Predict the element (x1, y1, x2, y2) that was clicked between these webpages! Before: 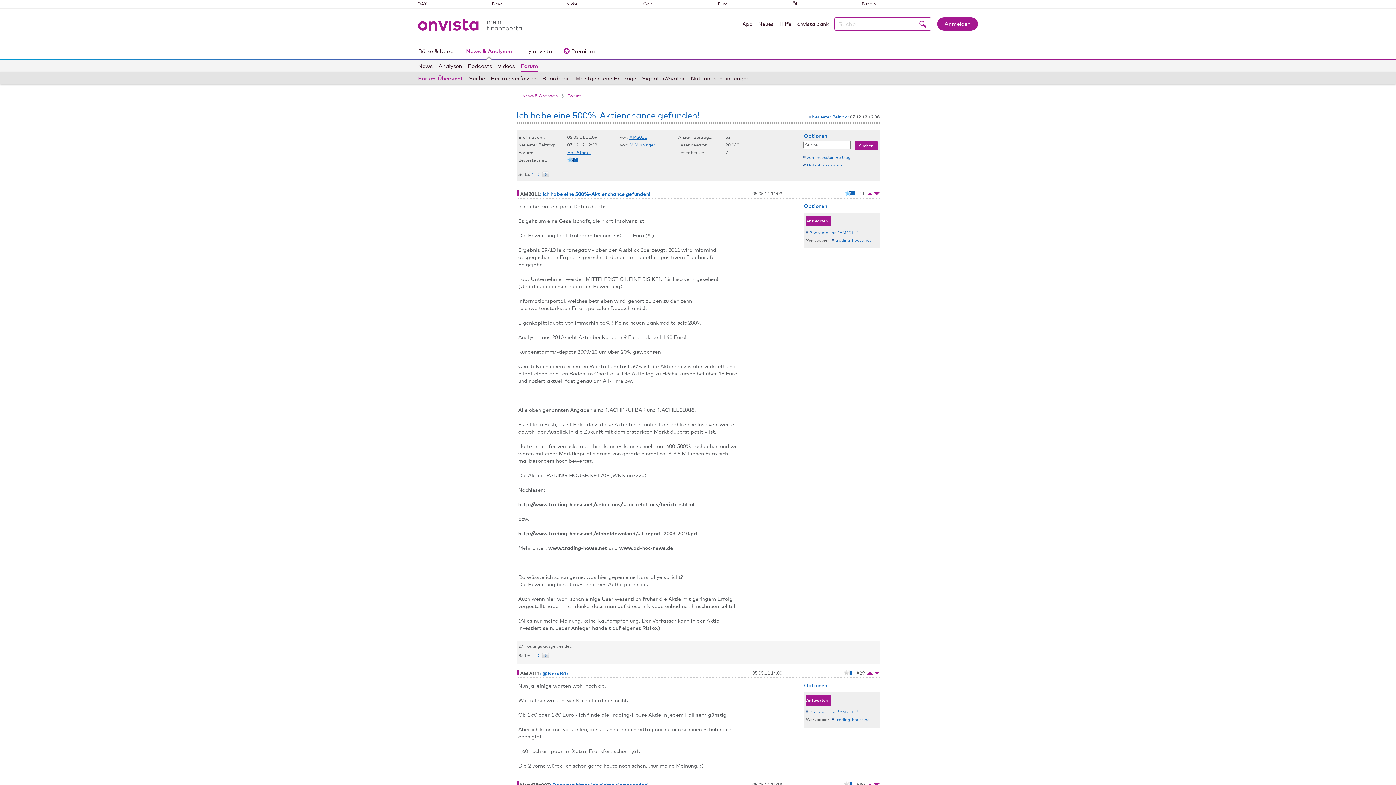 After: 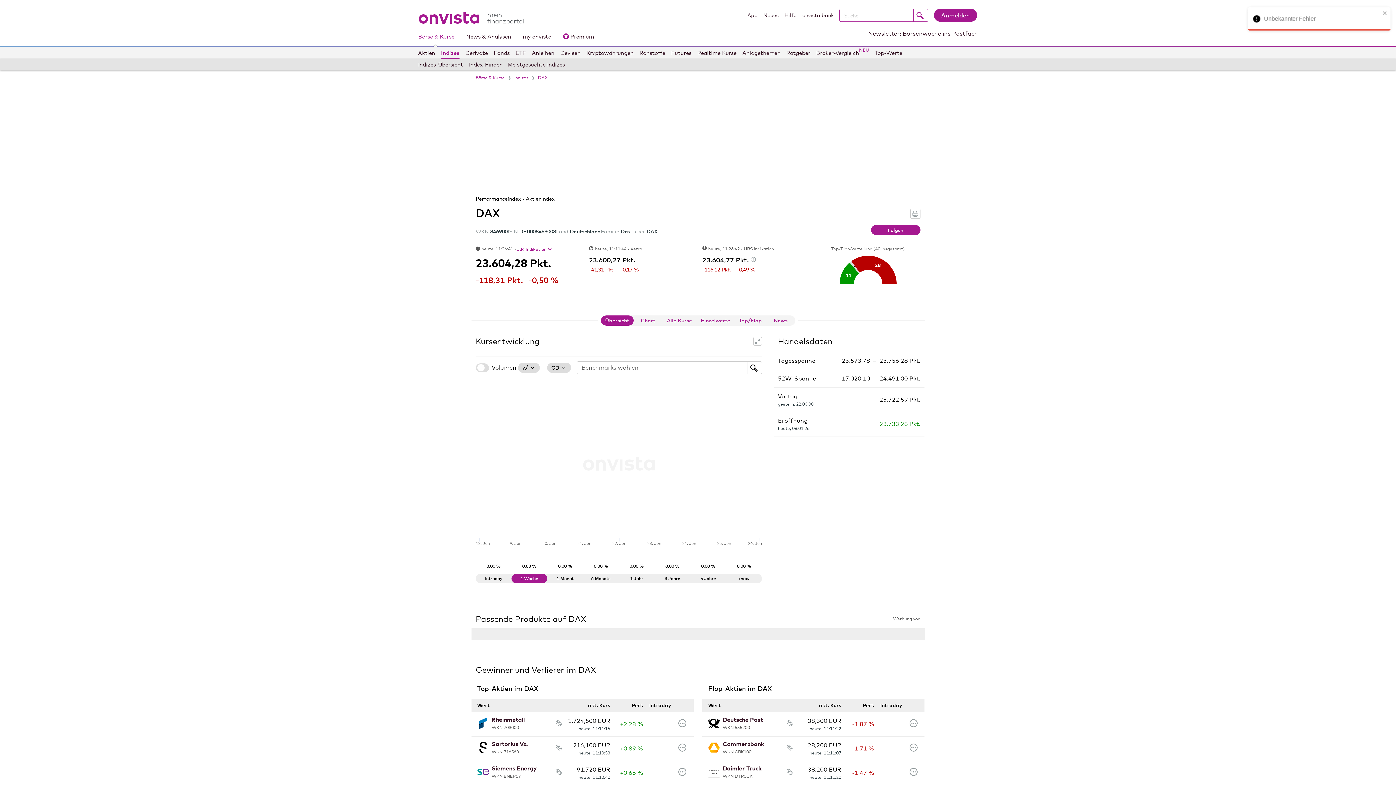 Action: label: DAX bbox: (417, 0, 427, 7)